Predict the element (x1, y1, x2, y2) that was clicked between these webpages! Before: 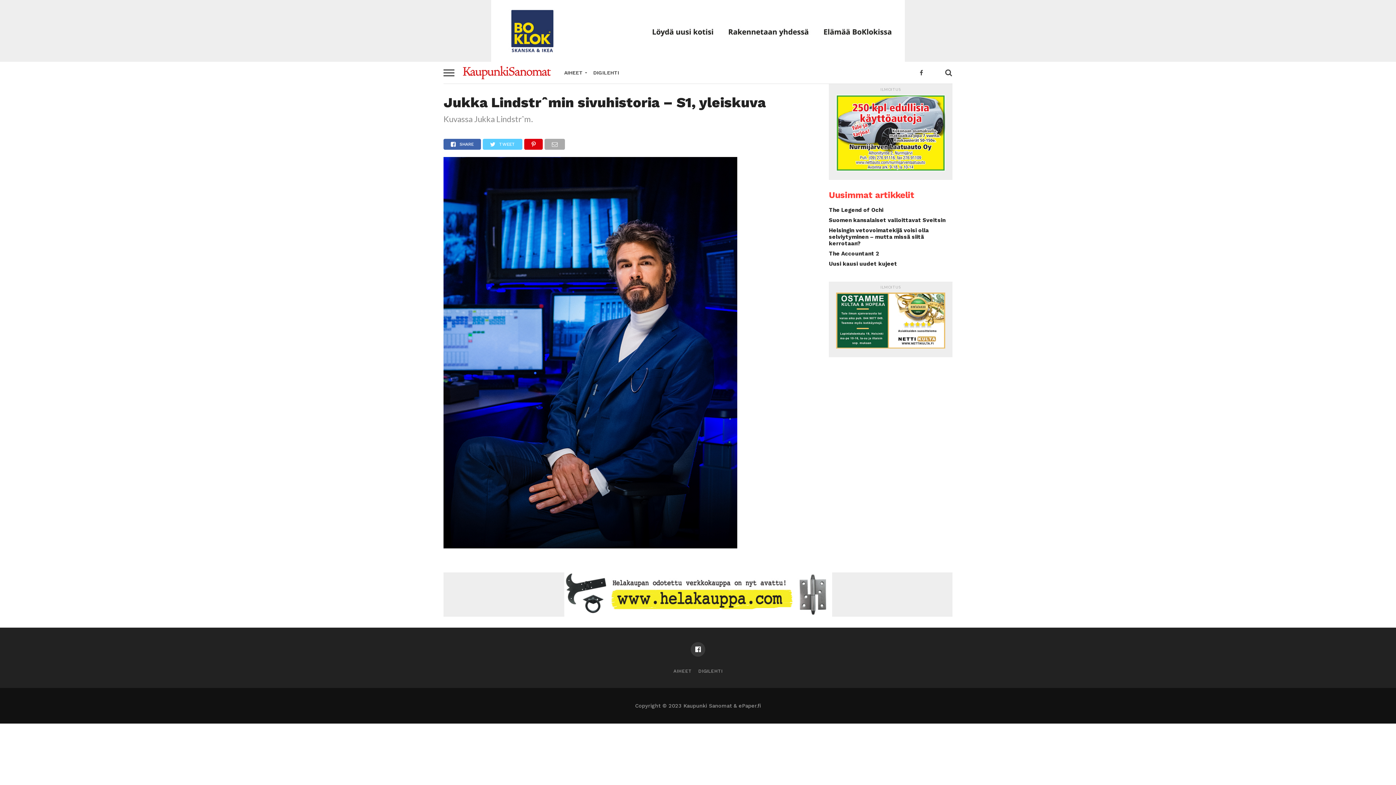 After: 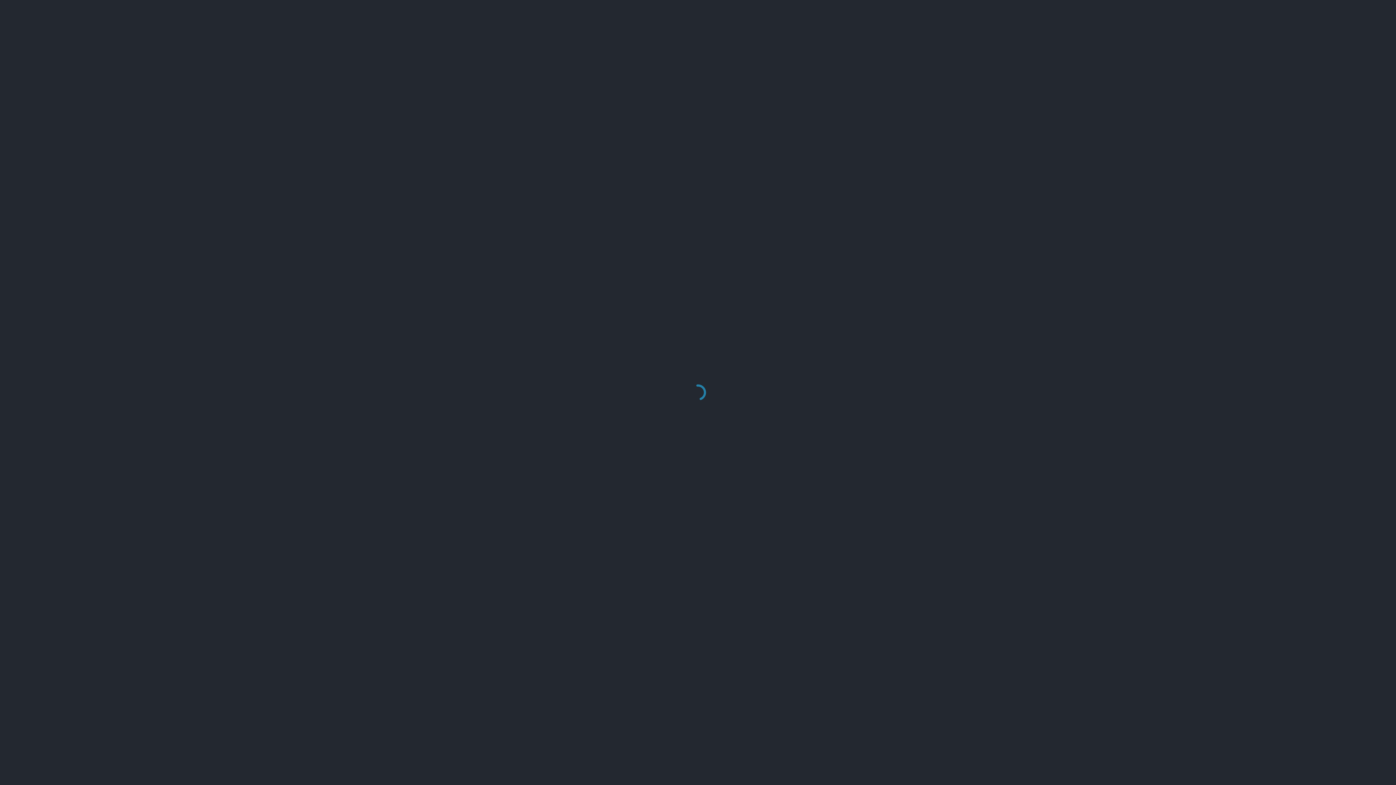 Action: bbox: (698, 668, 722, 674) label: DIGILEHTI